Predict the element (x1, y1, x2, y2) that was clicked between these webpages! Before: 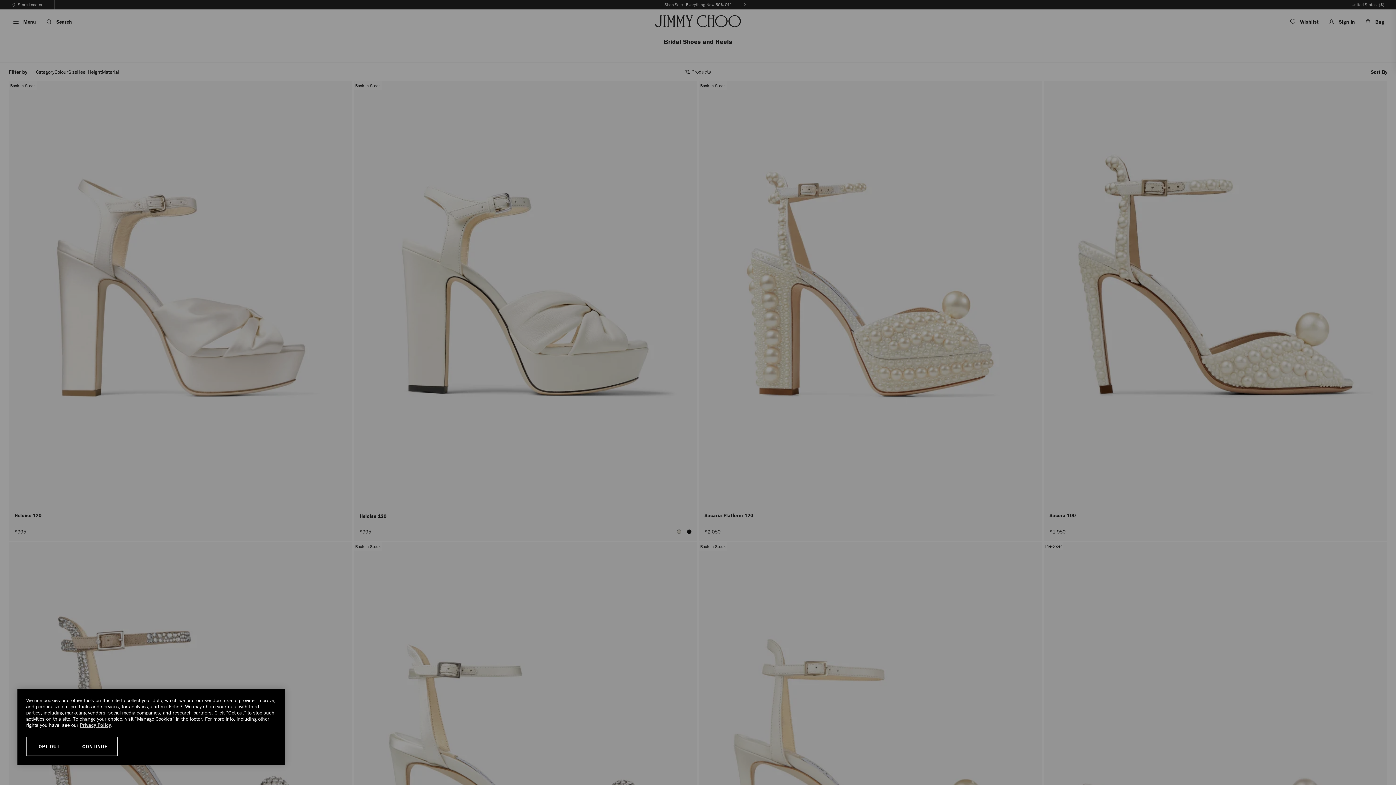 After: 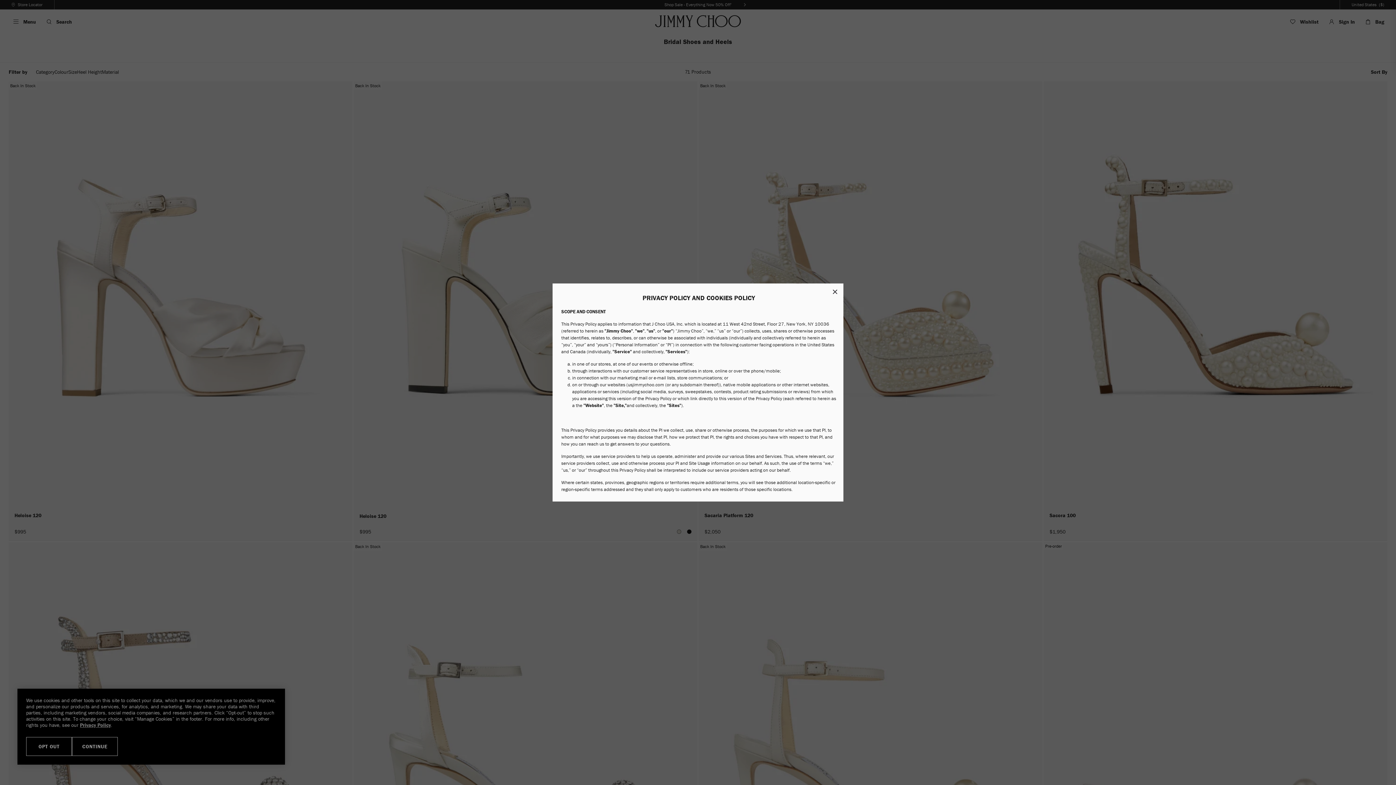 Action: label: Privacy Policy bbox: (80, 722, 110, 728)